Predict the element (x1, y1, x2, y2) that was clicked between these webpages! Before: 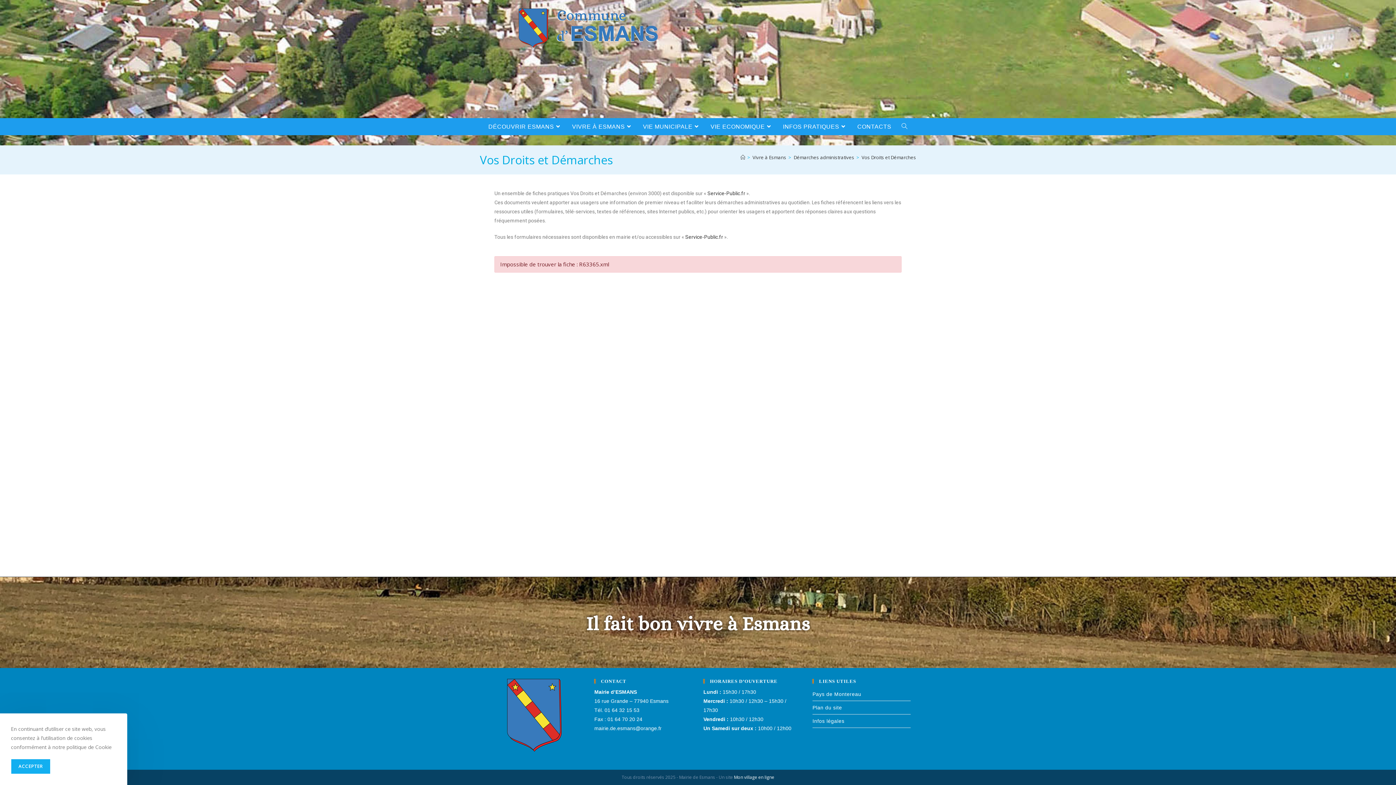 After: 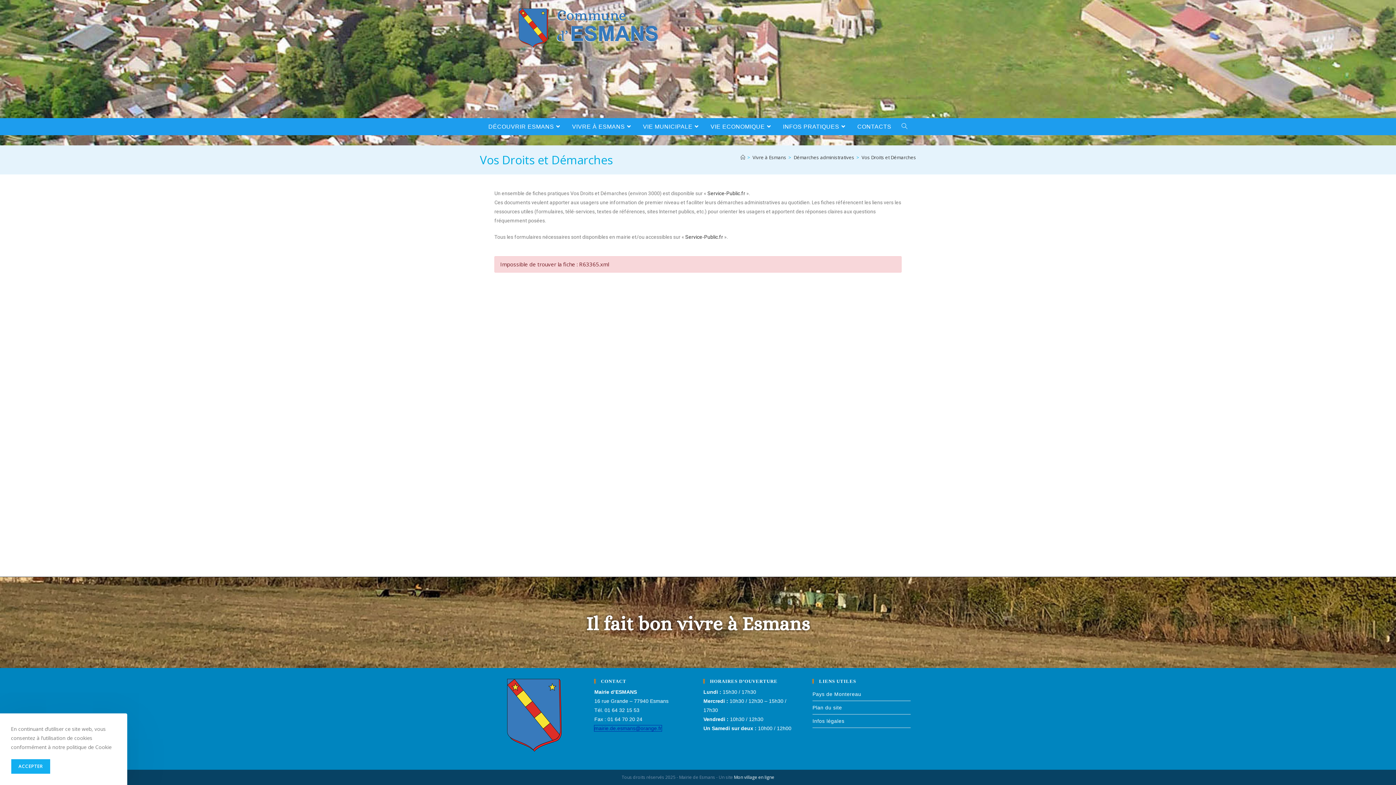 Action: label: mairie.de.esmans@orange.fr bbox: (594, 725, 661, 731)